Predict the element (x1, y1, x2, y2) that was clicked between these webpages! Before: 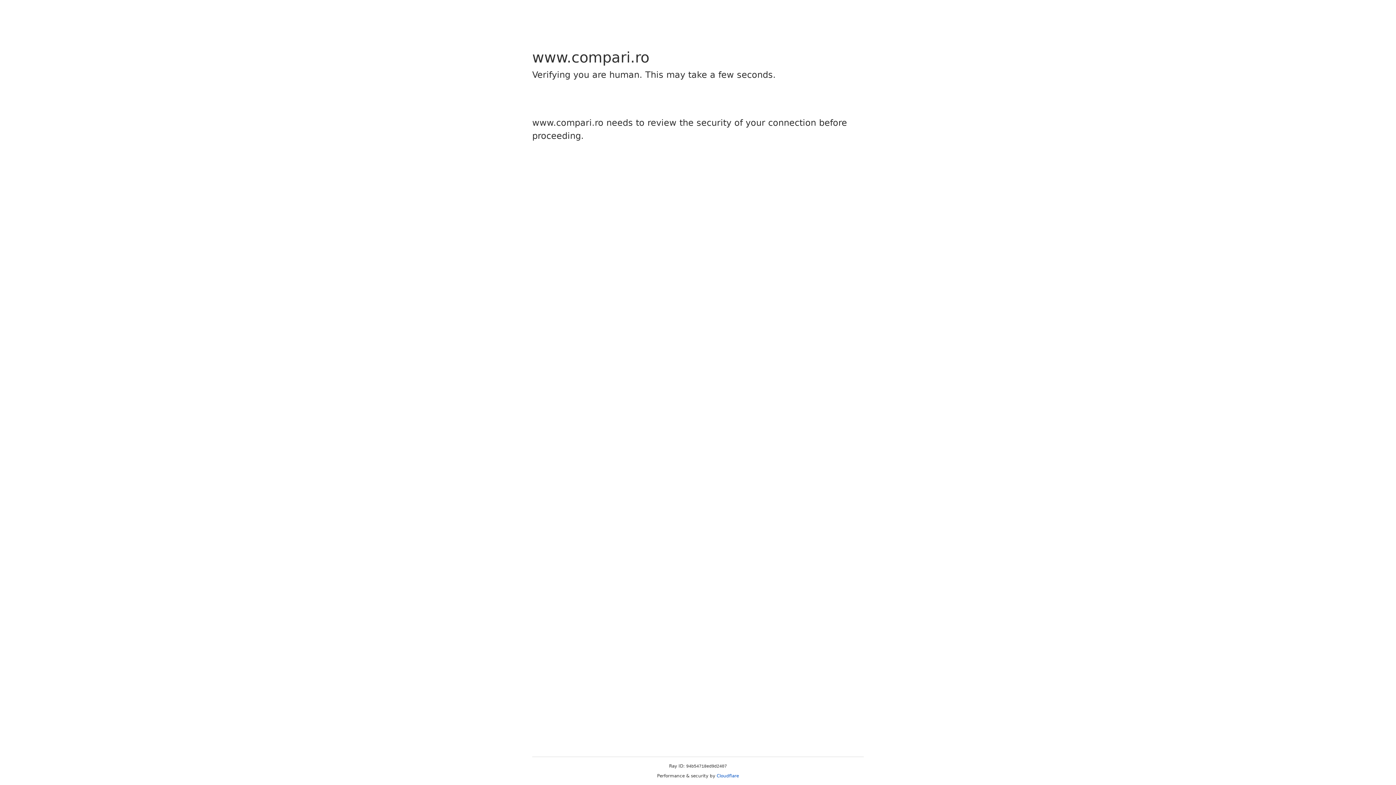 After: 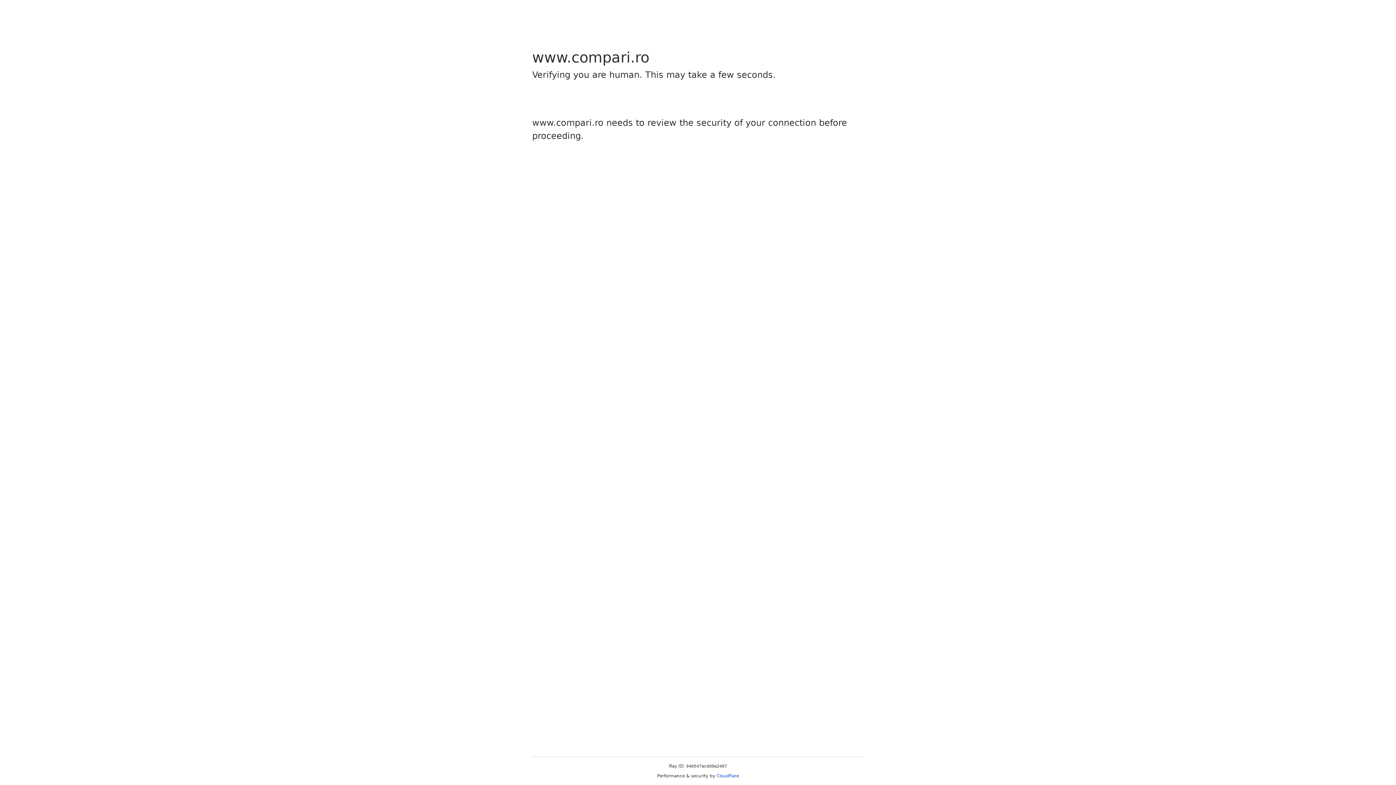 Action: bbox: (716, 773, 739, 778) label: Cloudflare